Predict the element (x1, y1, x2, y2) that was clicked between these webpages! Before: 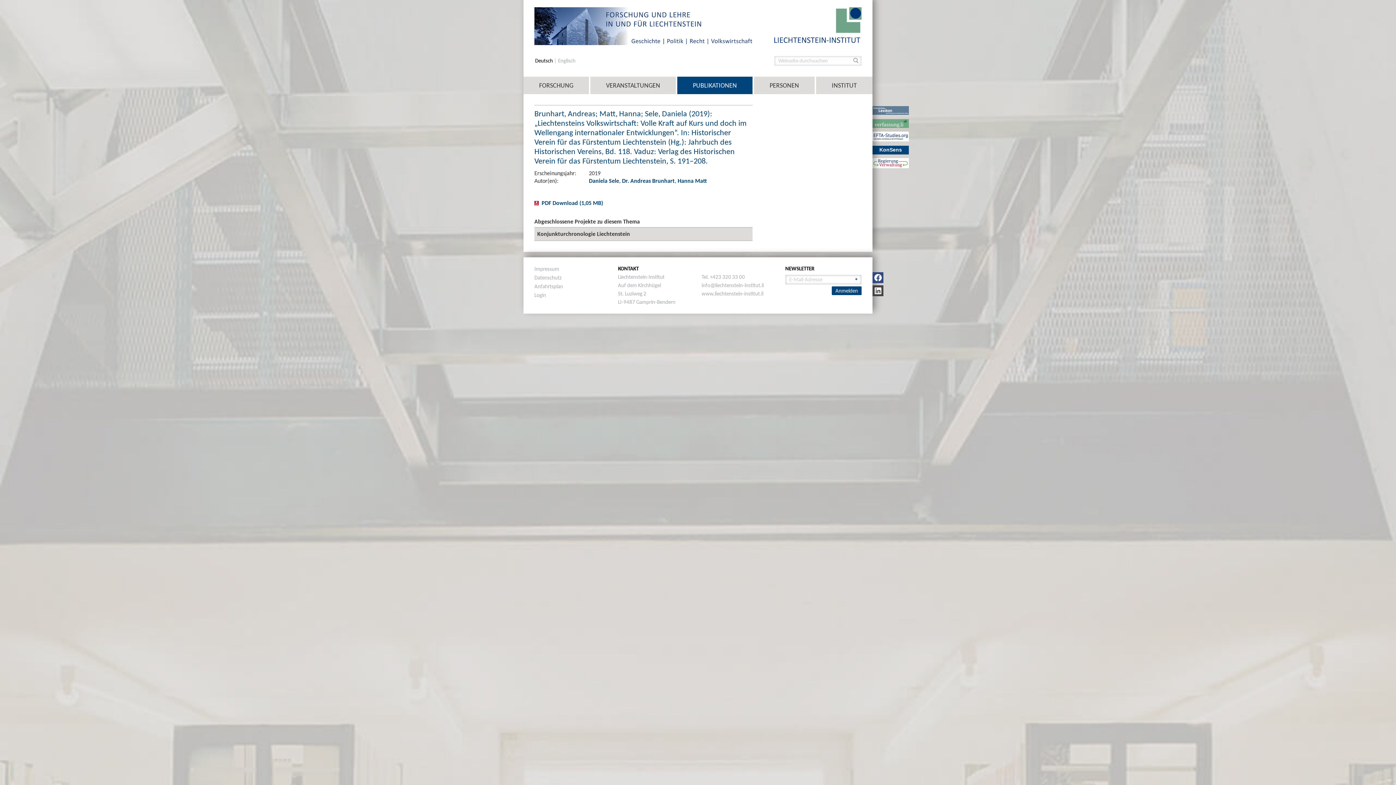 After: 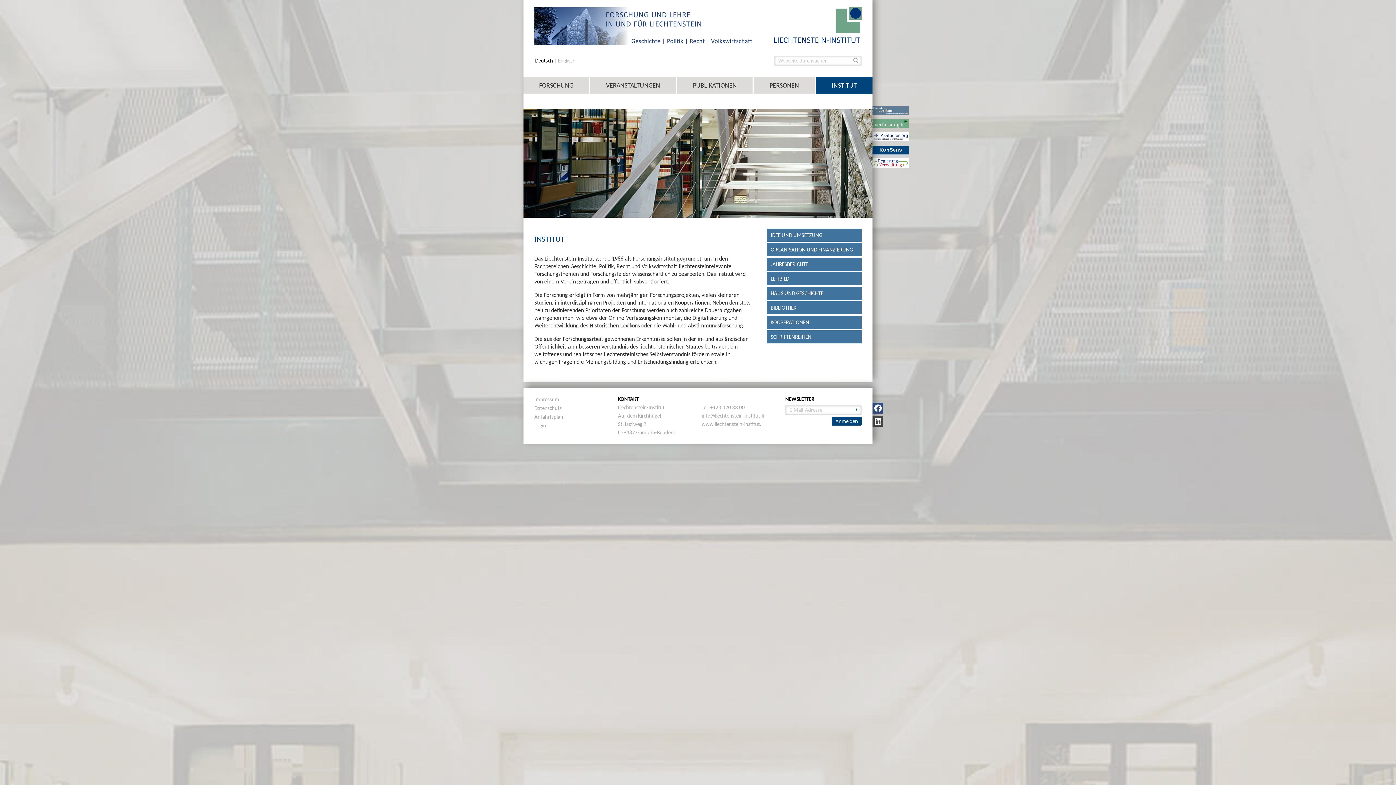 Action: label: INSTITUT bbox: (816, 76, 872, 94)